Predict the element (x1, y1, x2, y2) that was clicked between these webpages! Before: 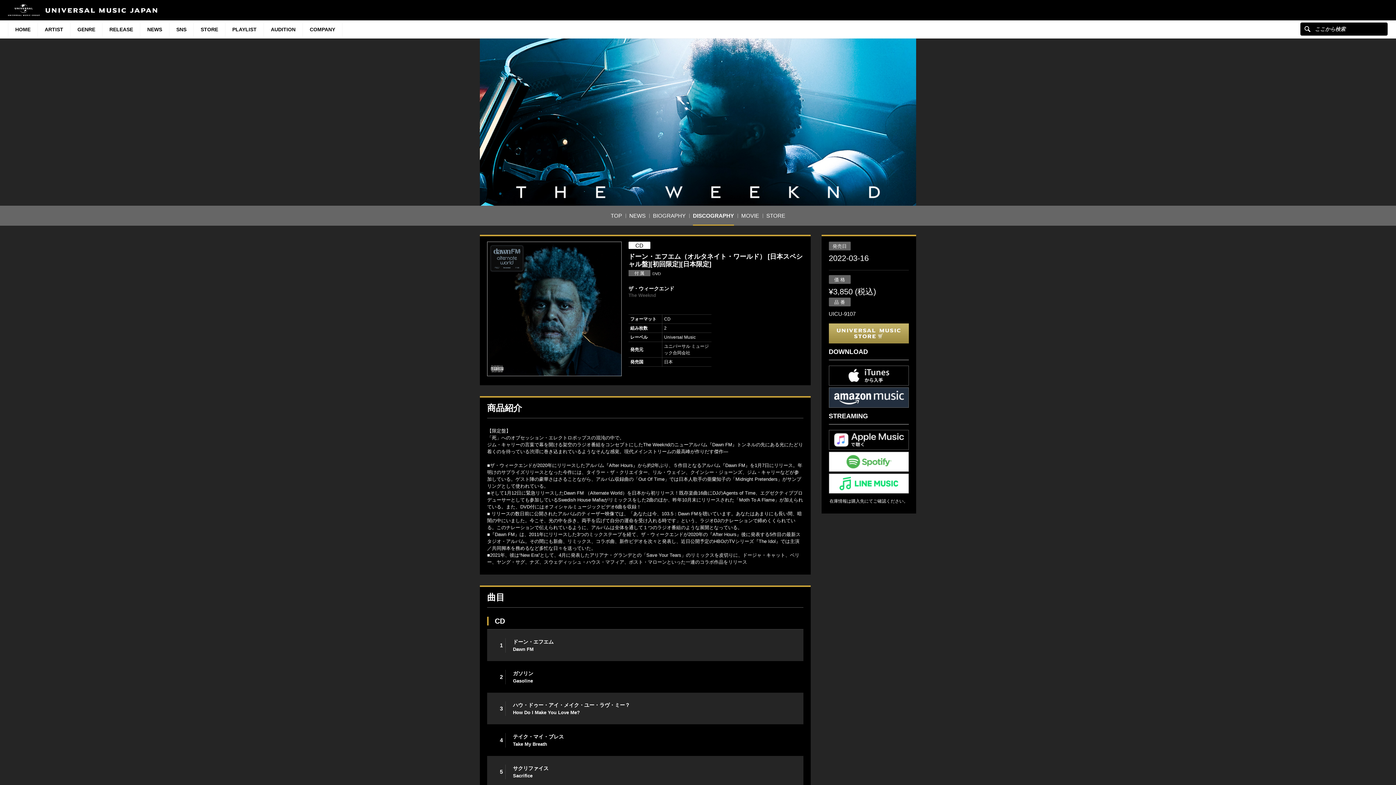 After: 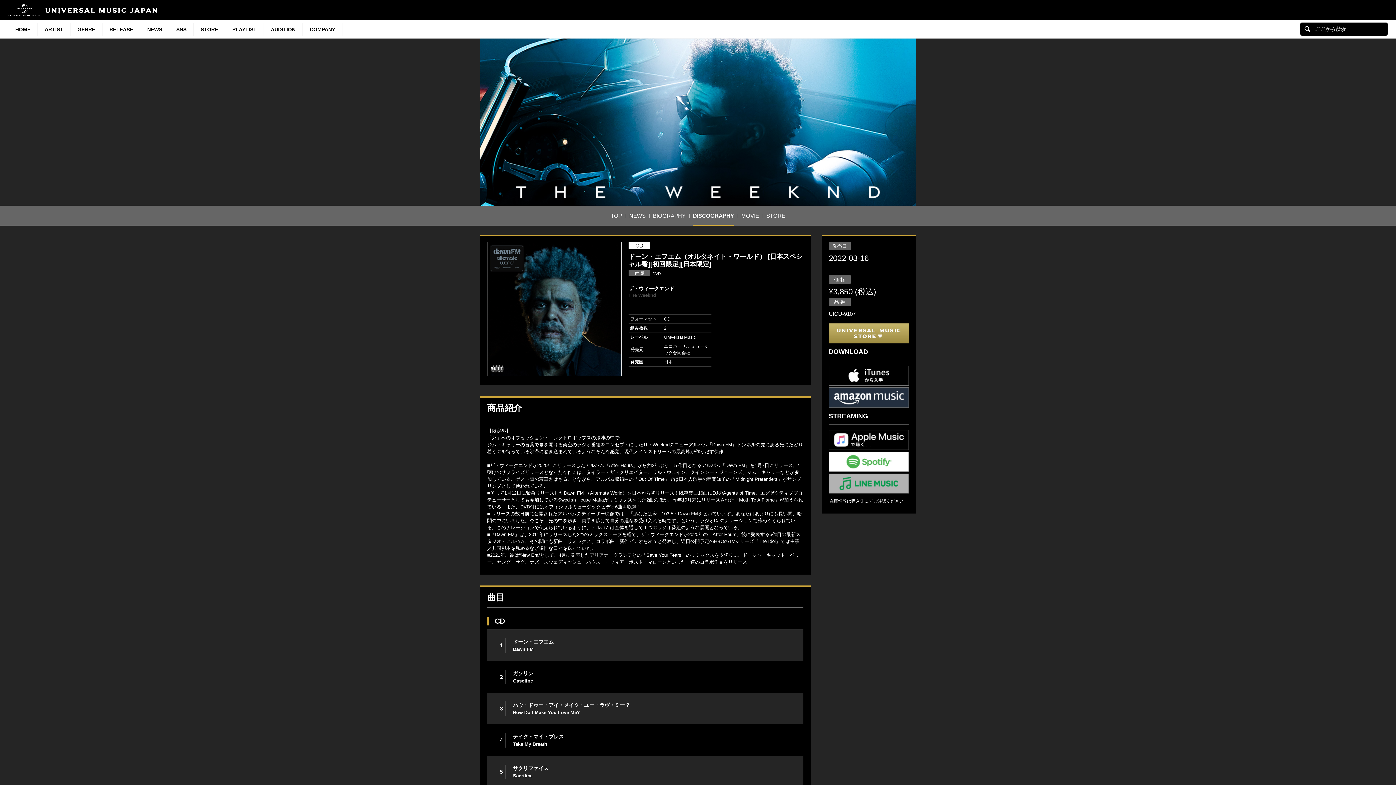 Action: bbox: (828, 480, 909, 486)